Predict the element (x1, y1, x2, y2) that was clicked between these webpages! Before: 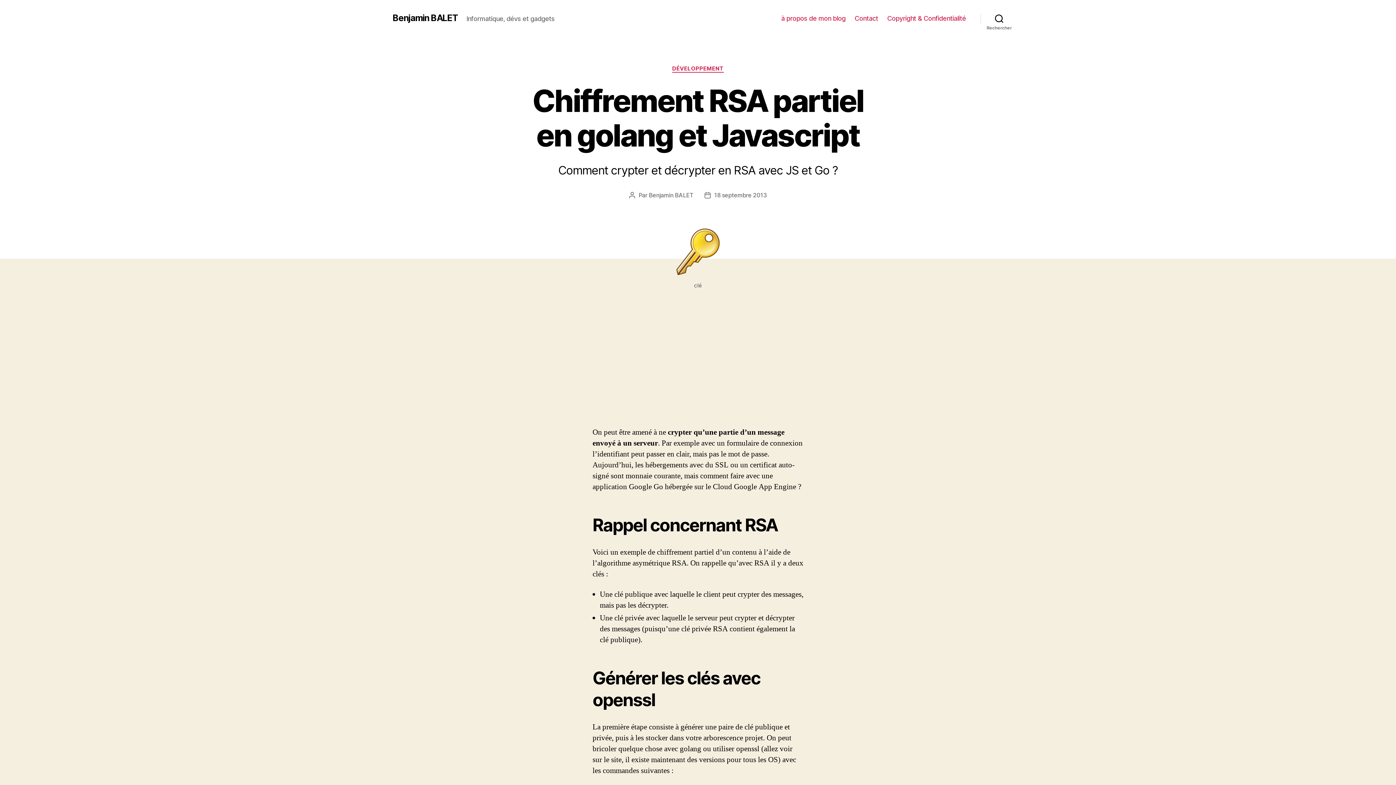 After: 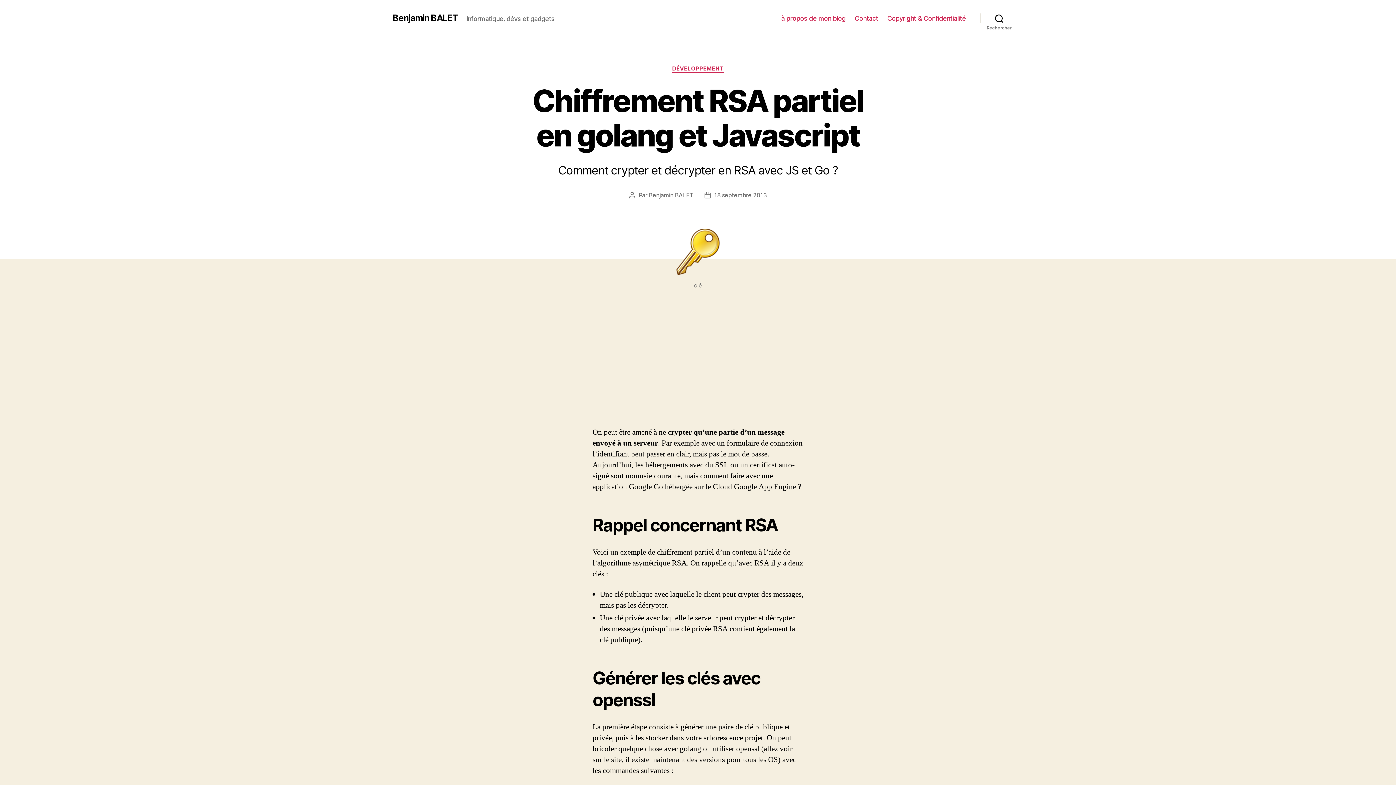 Action: bbox: (714, 191, 767, 198) label: 18 septembre 2013